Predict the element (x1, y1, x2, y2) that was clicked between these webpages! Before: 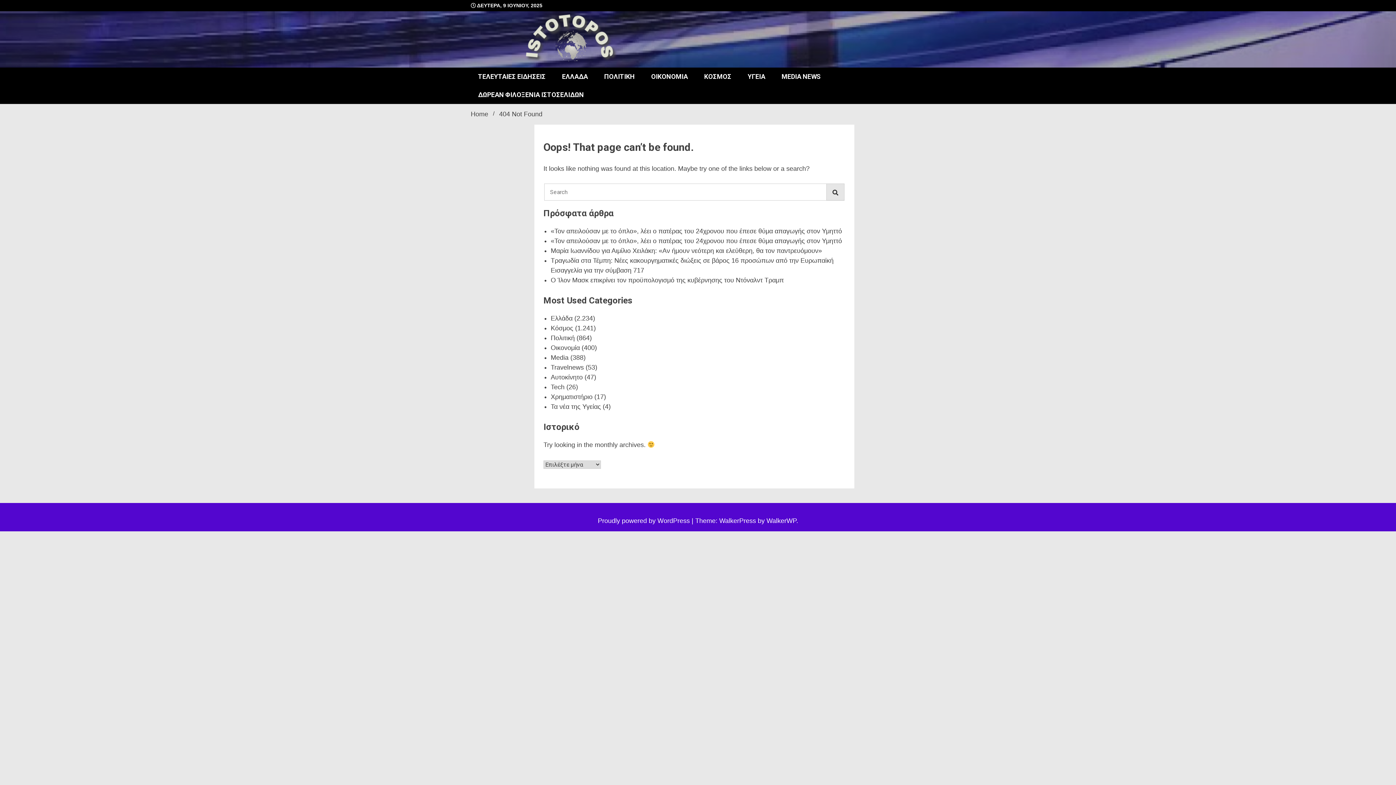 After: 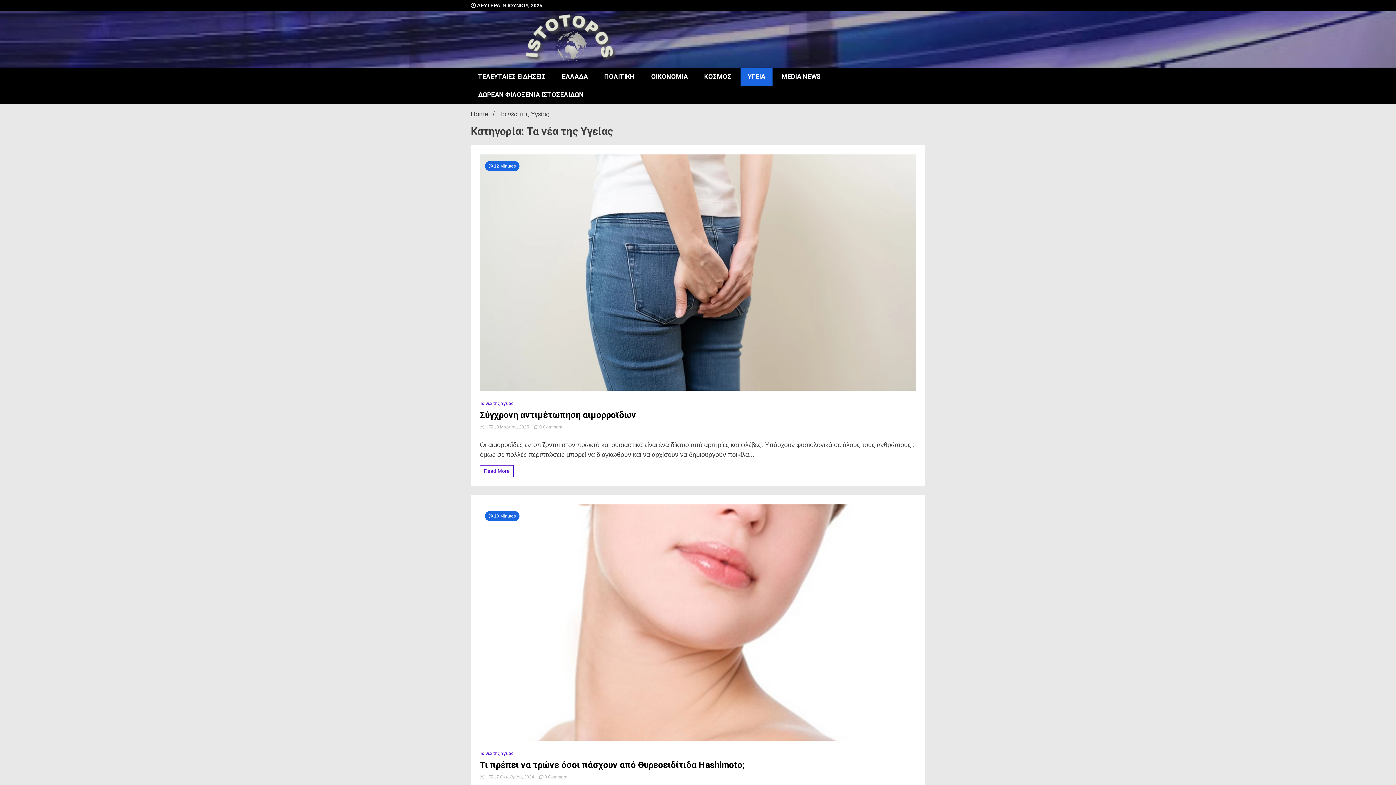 Action: bbox: (550, 403, 601, 410) label: Τα νέα της Υγείας